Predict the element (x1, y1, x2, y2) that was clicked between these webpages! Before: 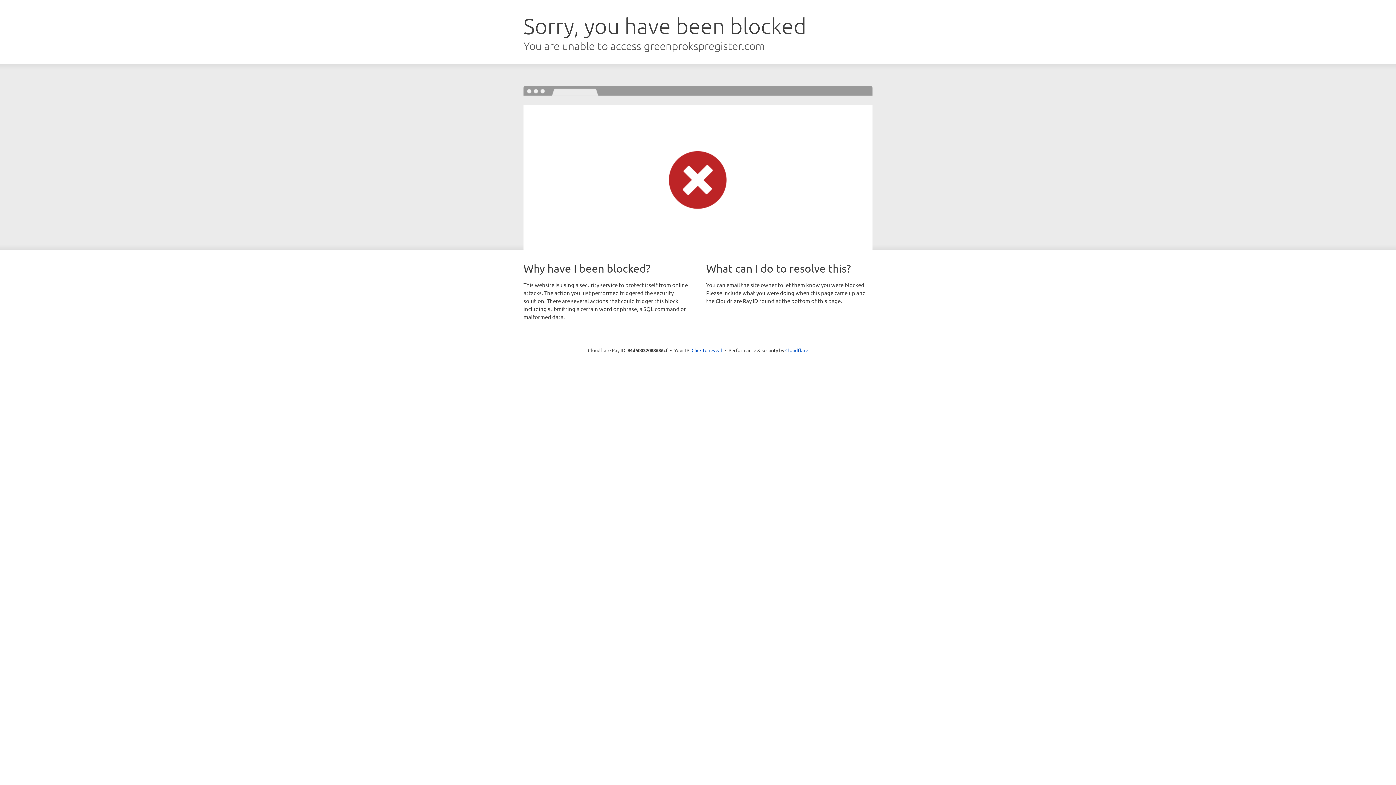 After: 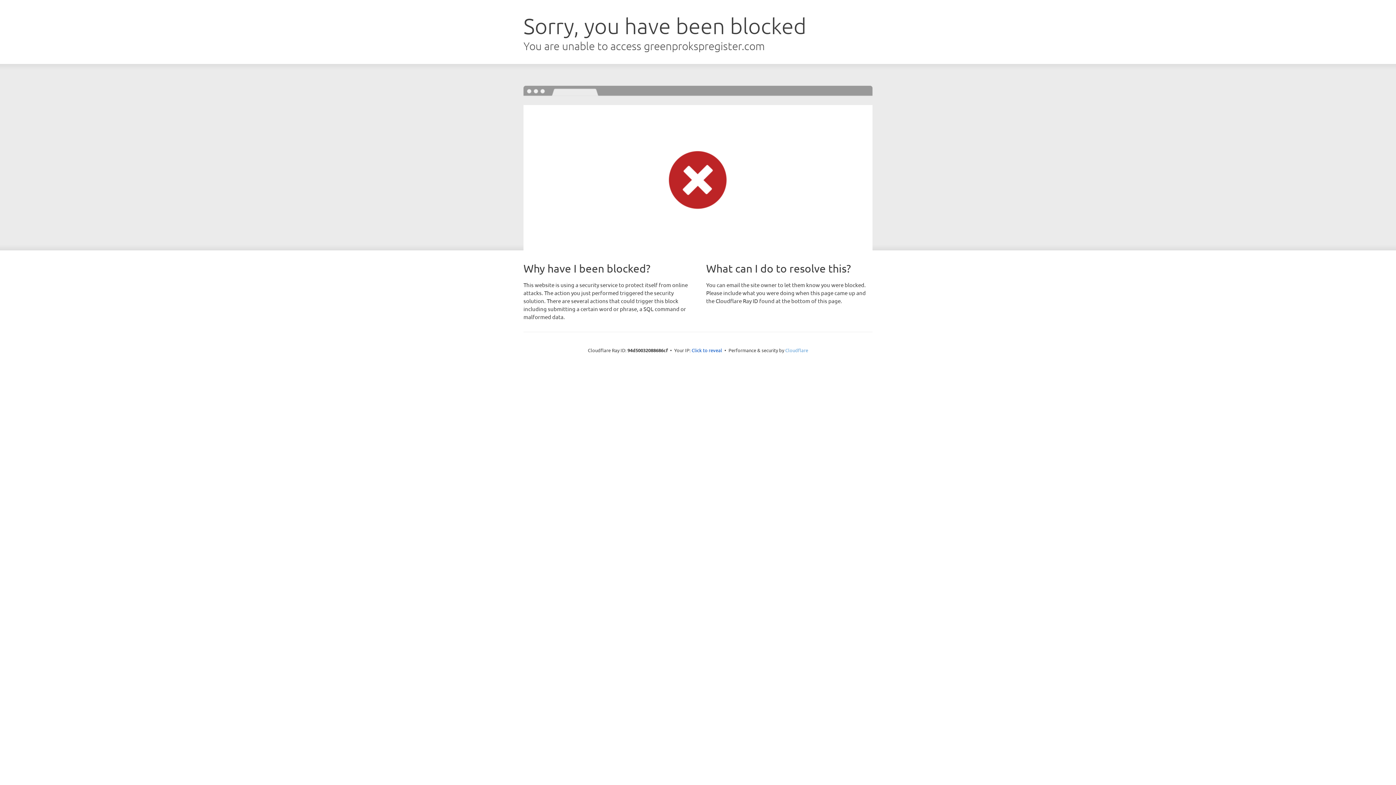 Action: label: Cloudflare bbox: (785, 347, 808, 353)